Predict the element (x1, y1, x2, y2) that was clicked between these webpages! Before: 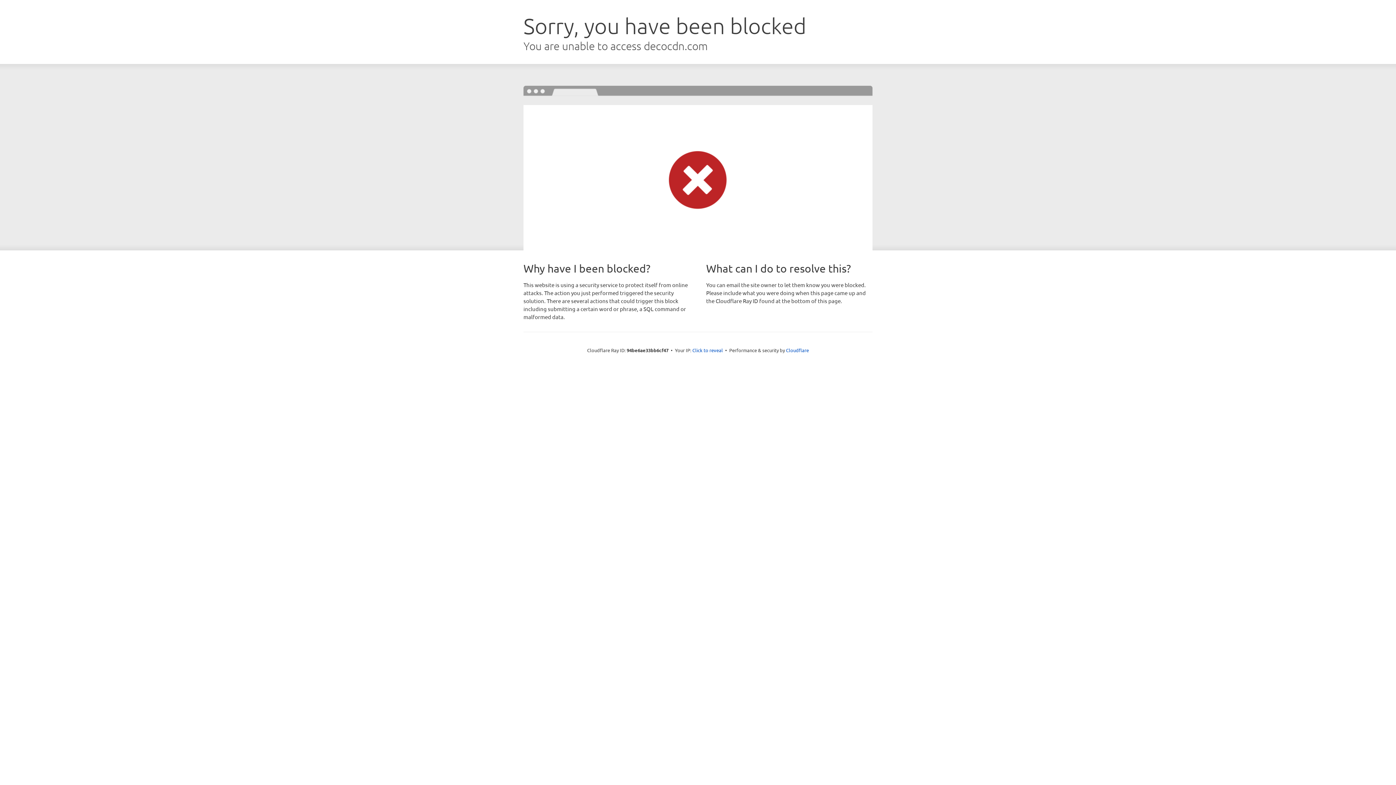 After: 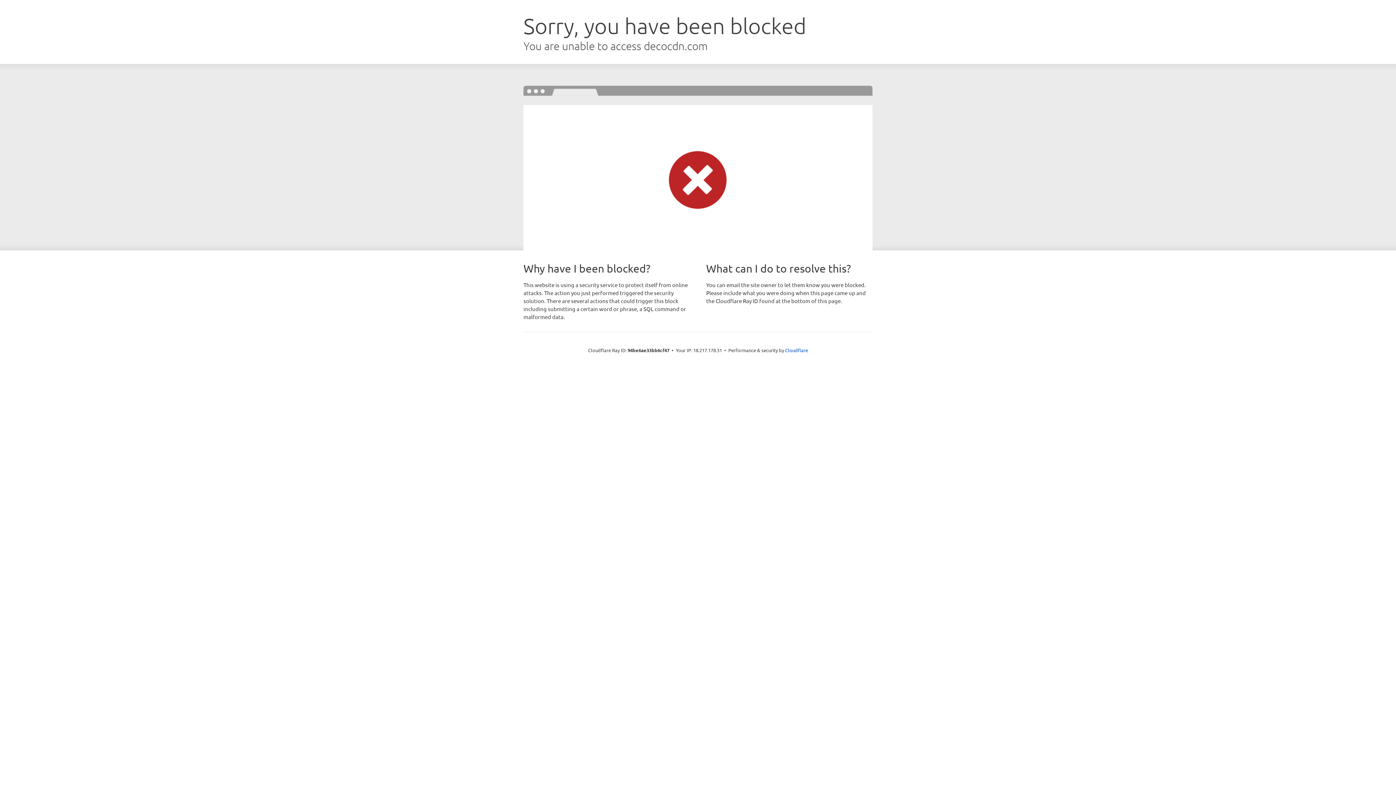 Action: bbox: (692, 346, 723, 353) label: Click to reveal